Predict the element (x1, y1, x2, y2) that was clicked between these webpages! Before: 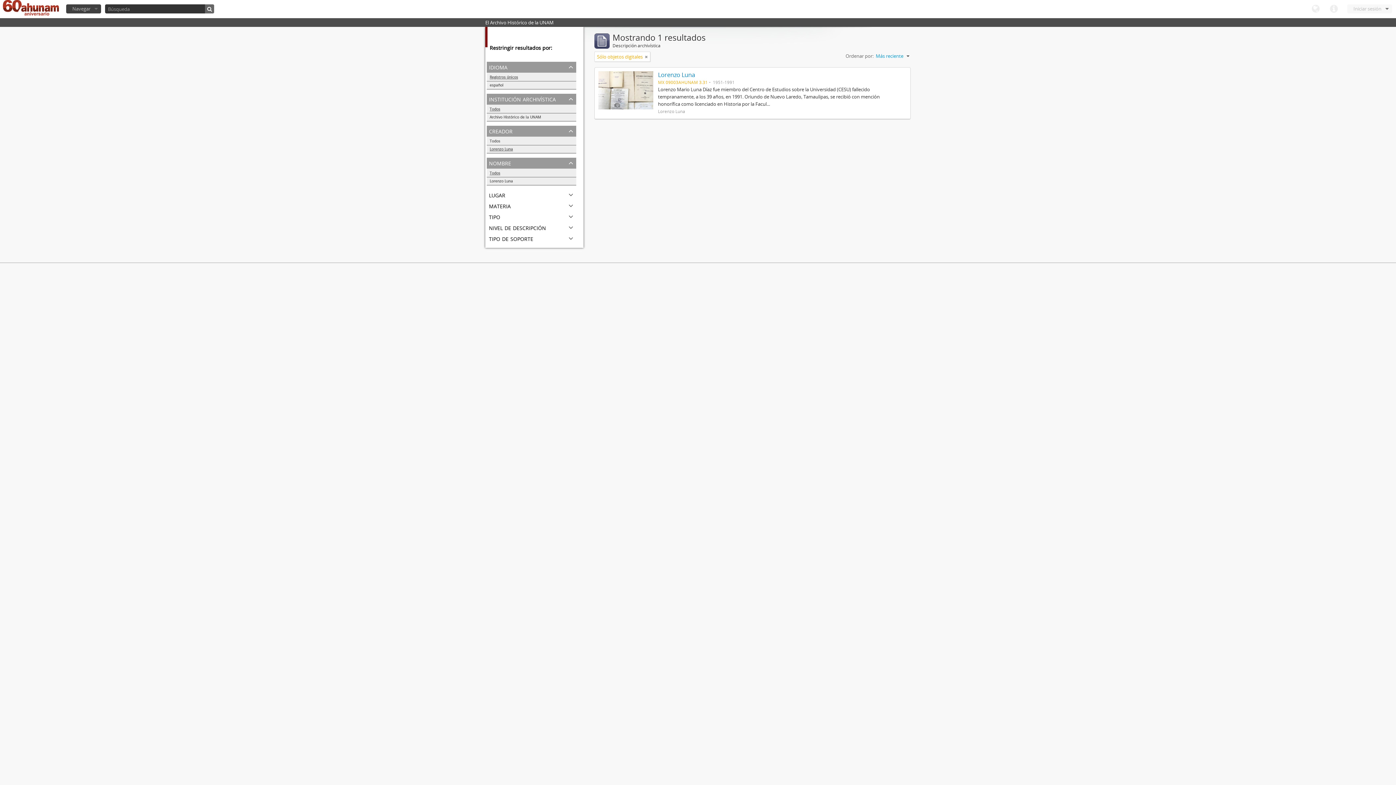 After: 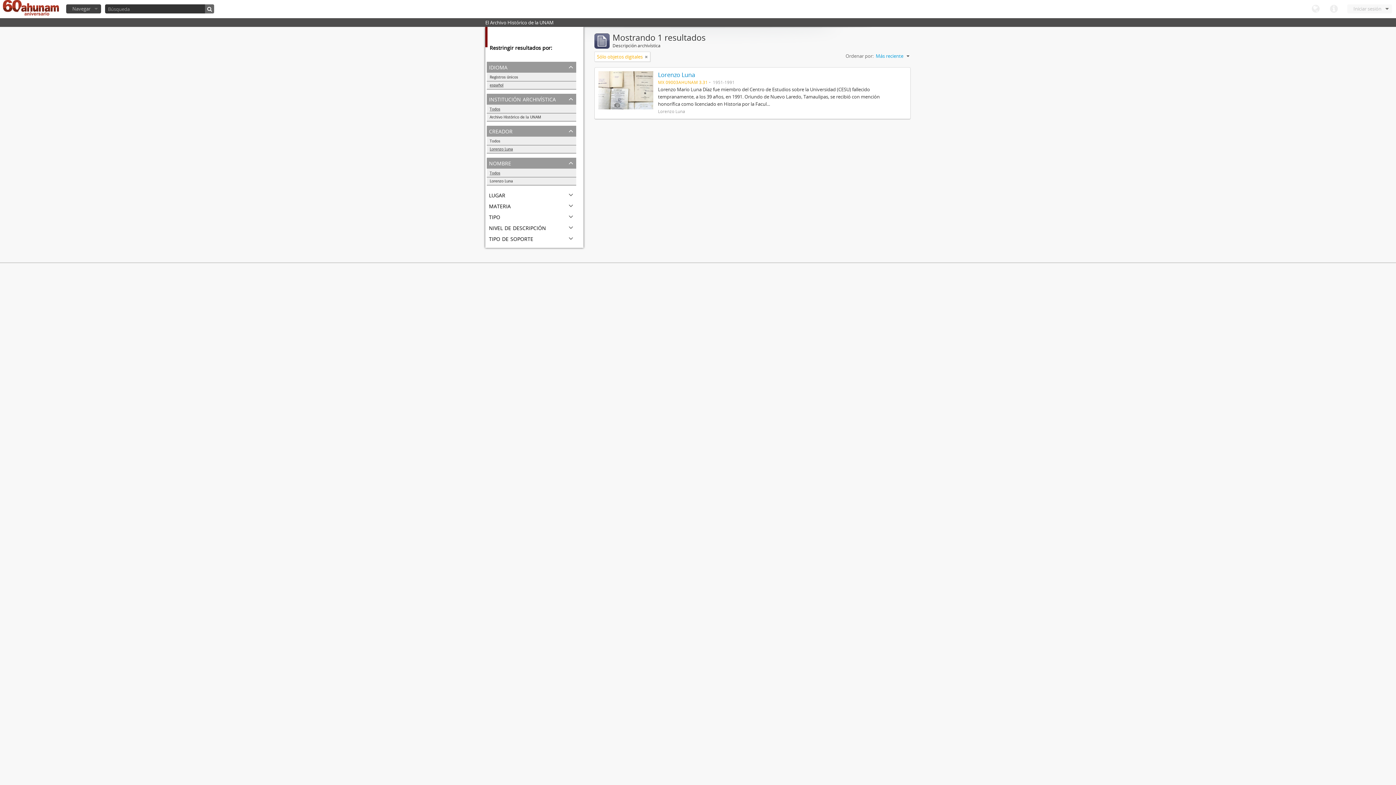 Action: bbox: (486, 81, 576, 89) label: español